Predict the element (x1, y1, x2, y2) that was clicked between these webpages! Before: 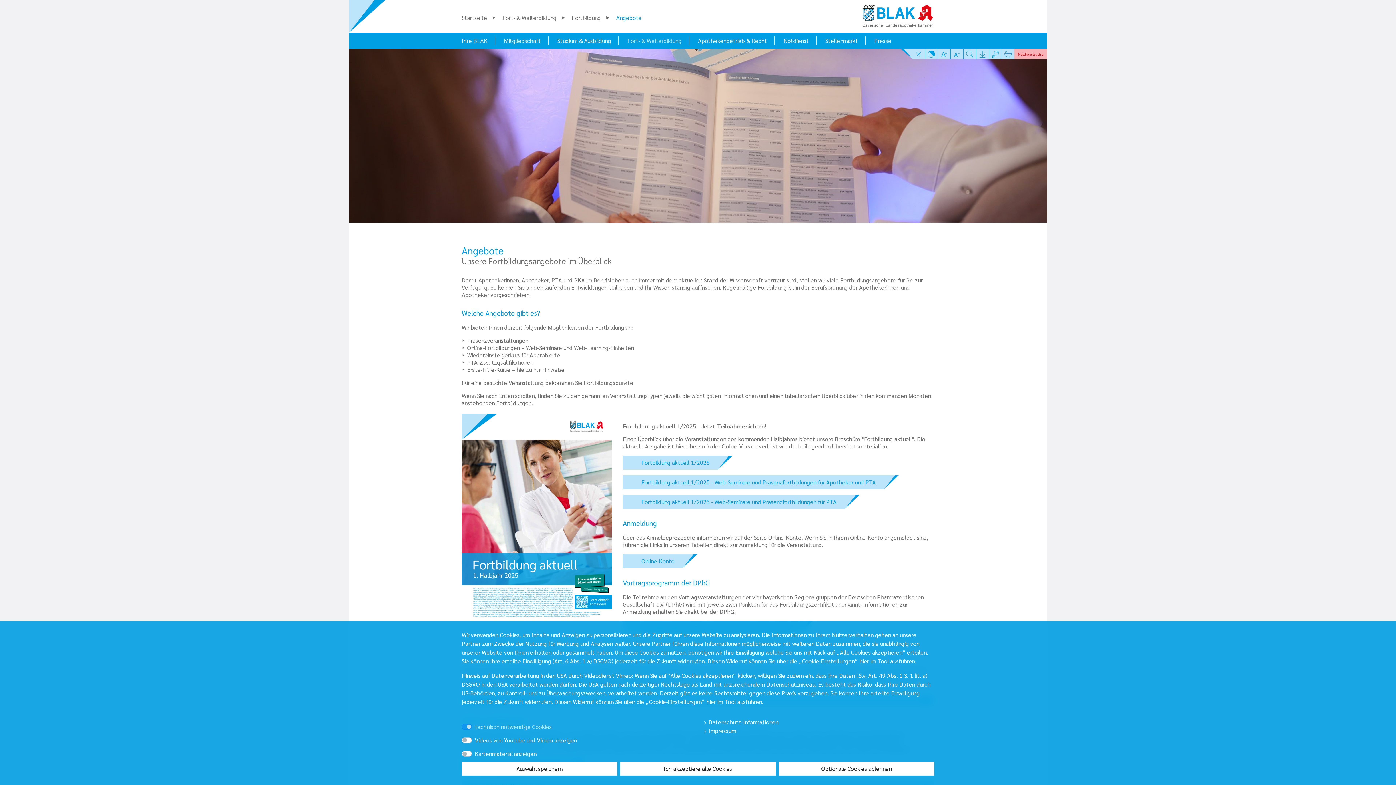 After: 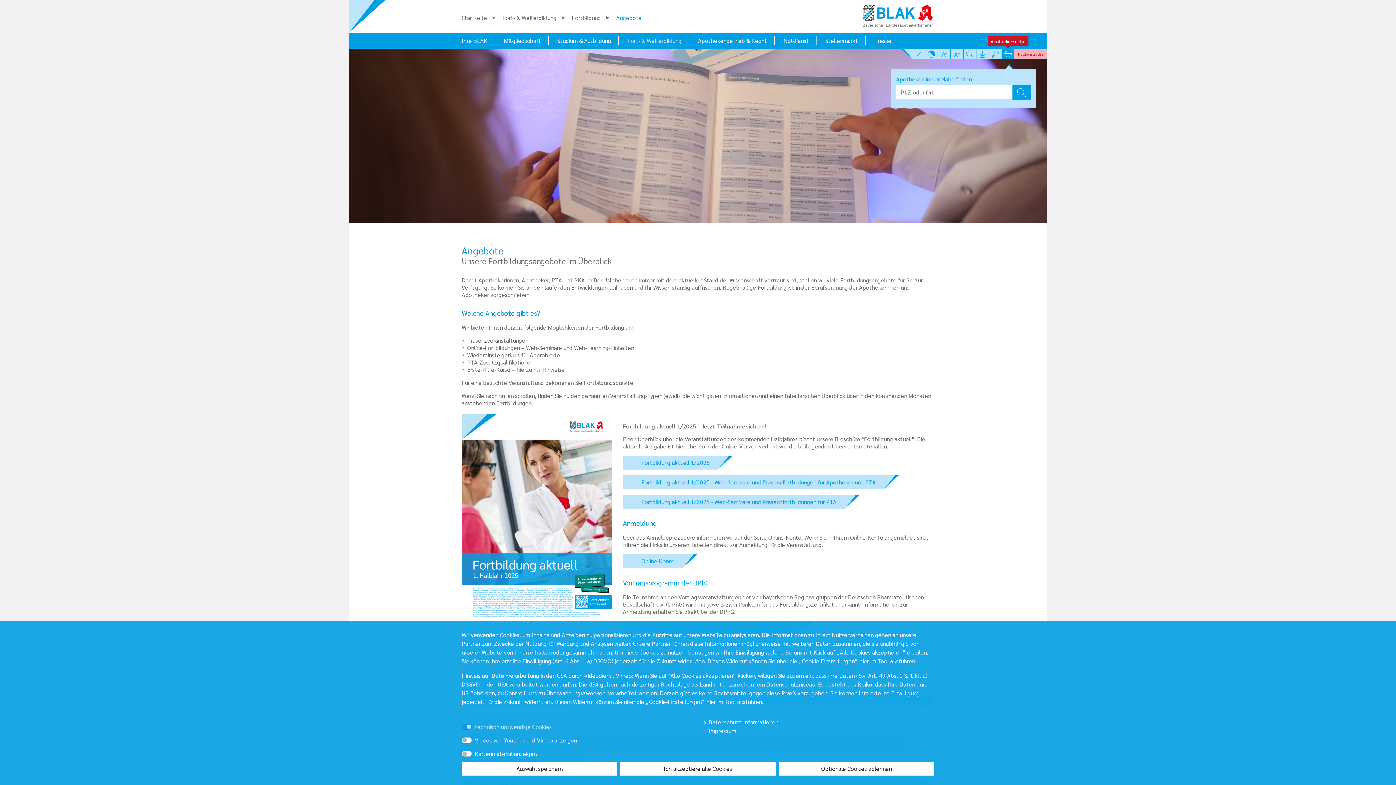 Action: bbox: (1002, 48, 1014, 59) label: Apothekensuche